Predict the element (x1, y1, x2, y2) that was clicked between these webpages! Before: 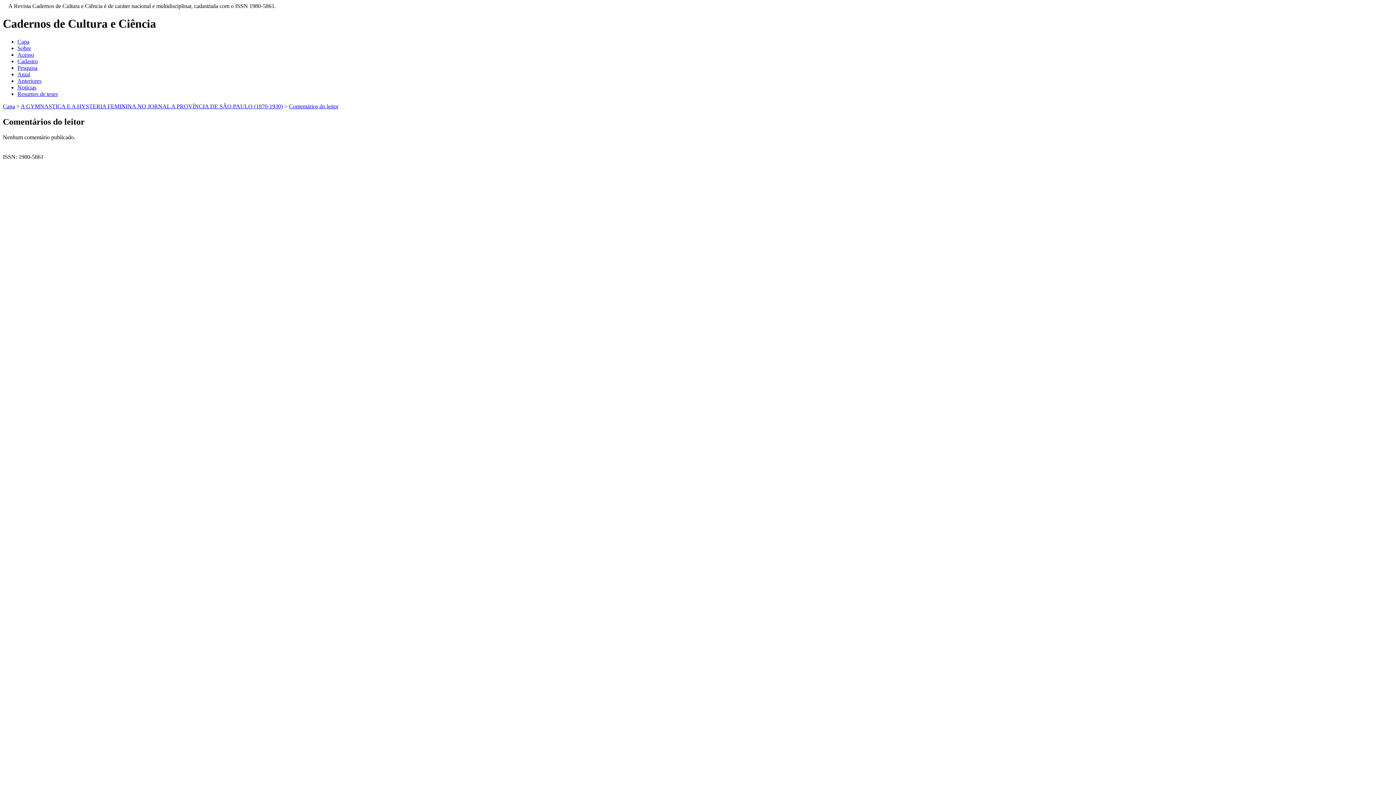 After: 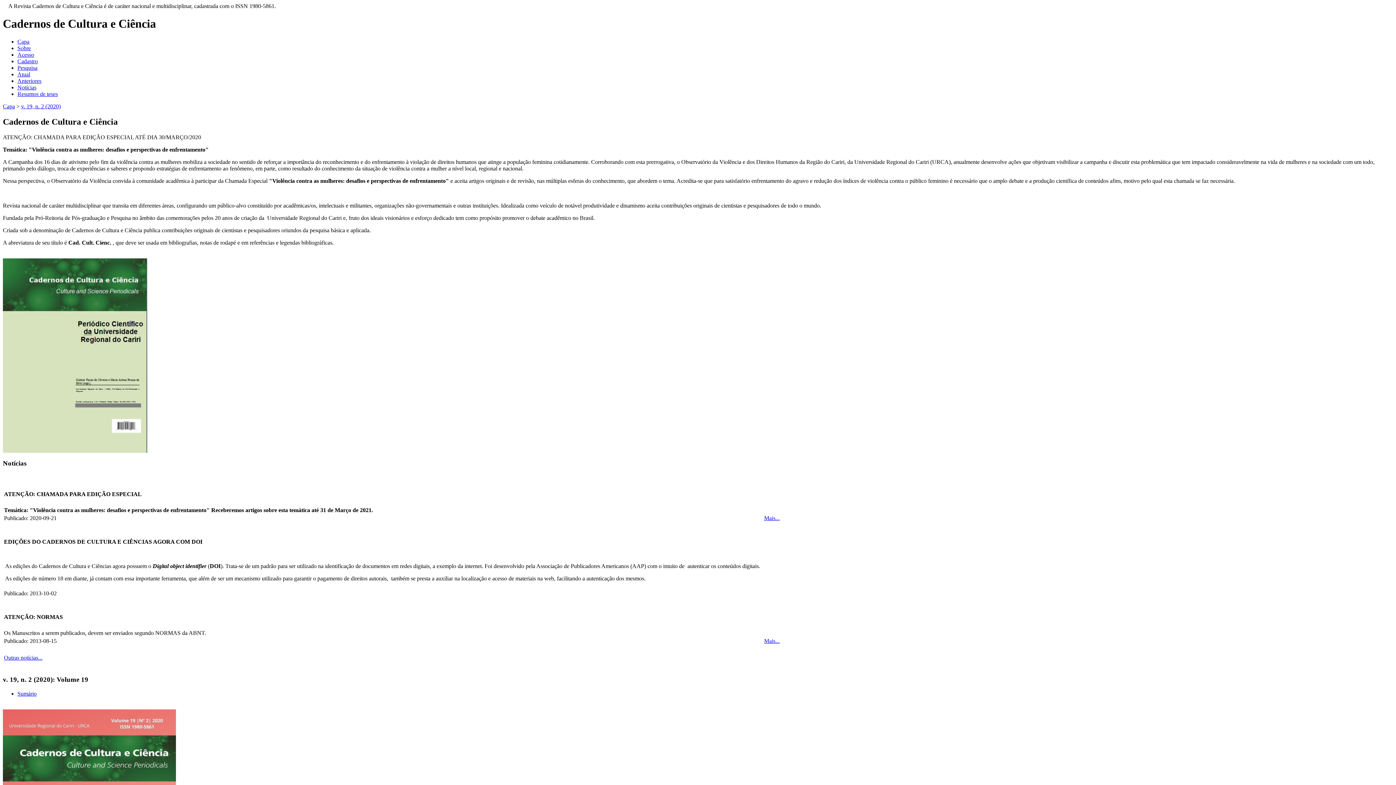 Action: label: Capa bbox: (17, 38, 29, 44)